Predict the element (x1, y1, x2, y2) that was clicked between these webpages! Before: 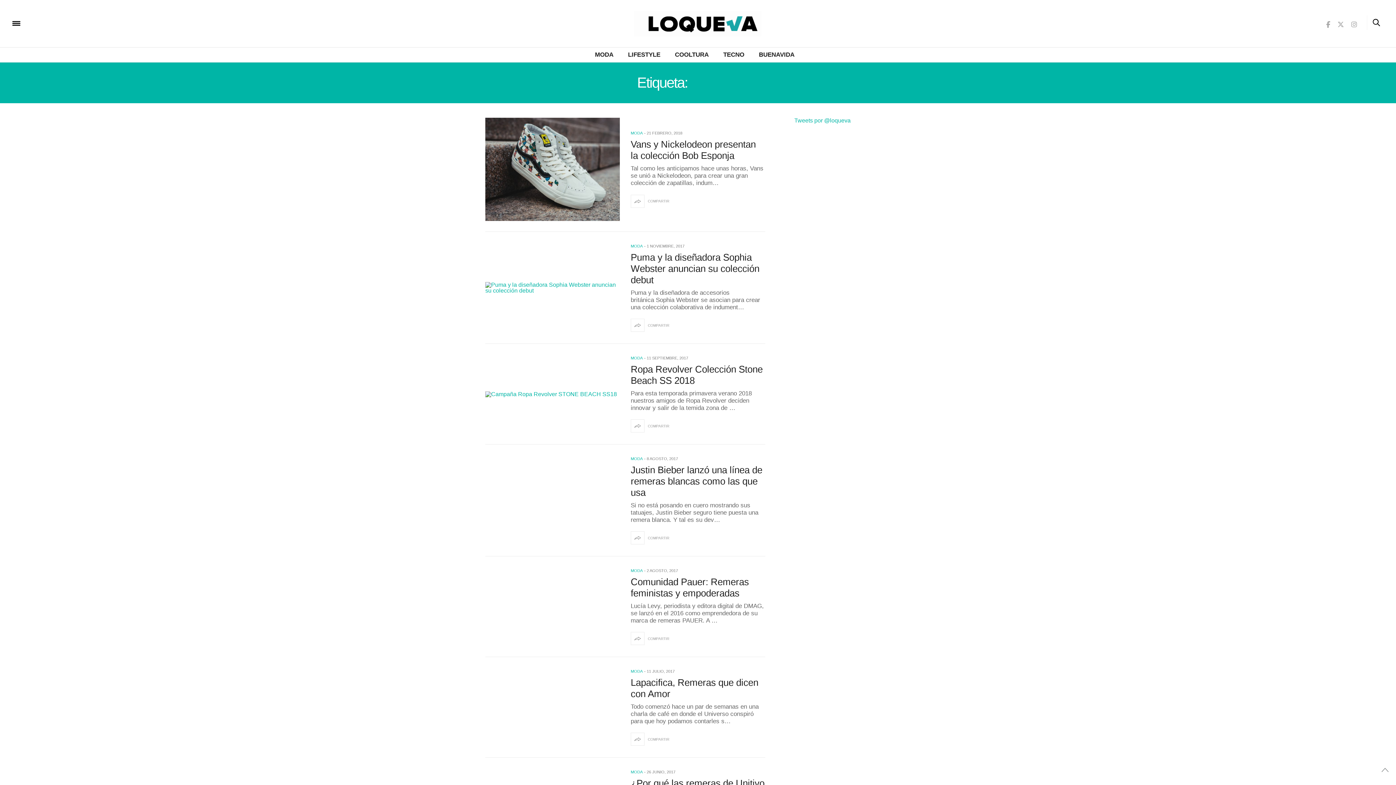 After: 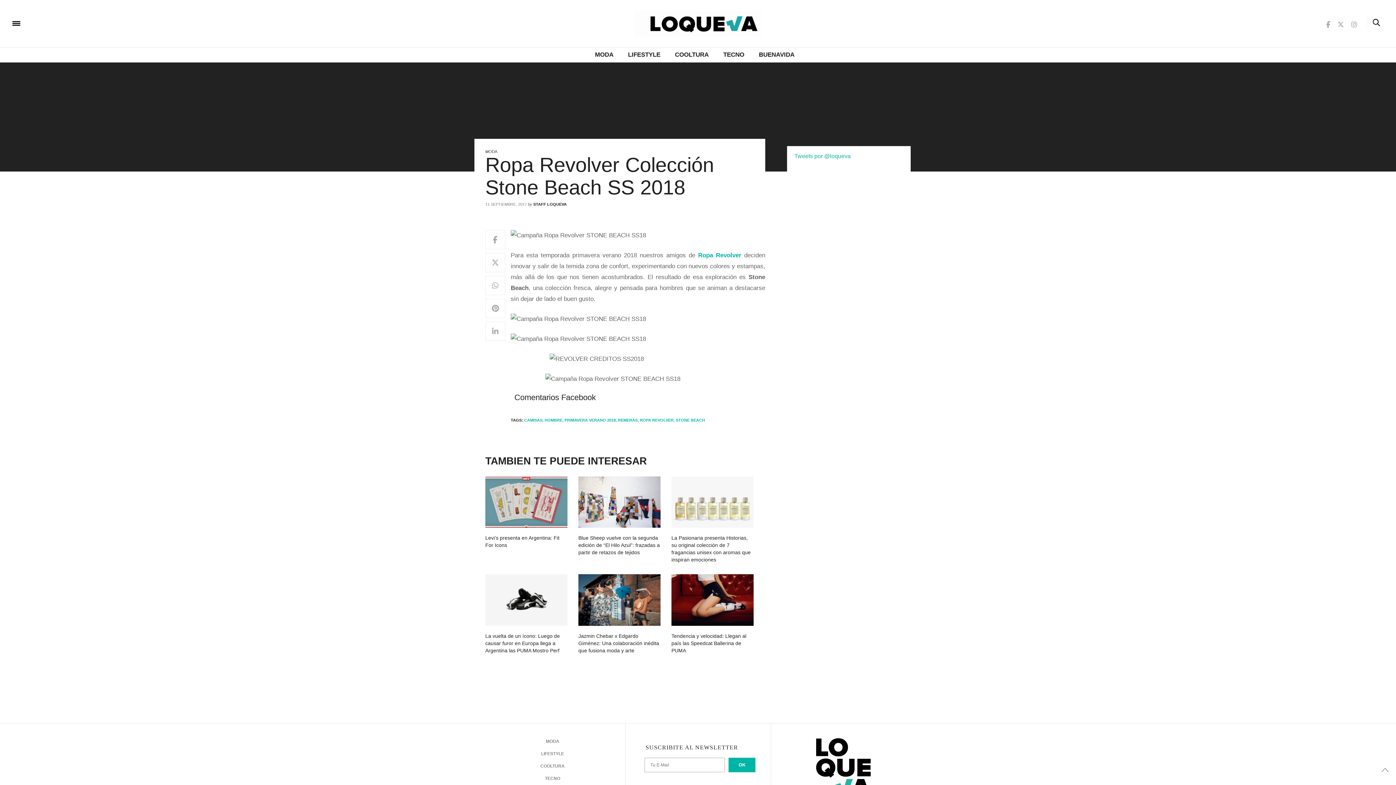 Action: bbox: (485, 391, 620, 397)